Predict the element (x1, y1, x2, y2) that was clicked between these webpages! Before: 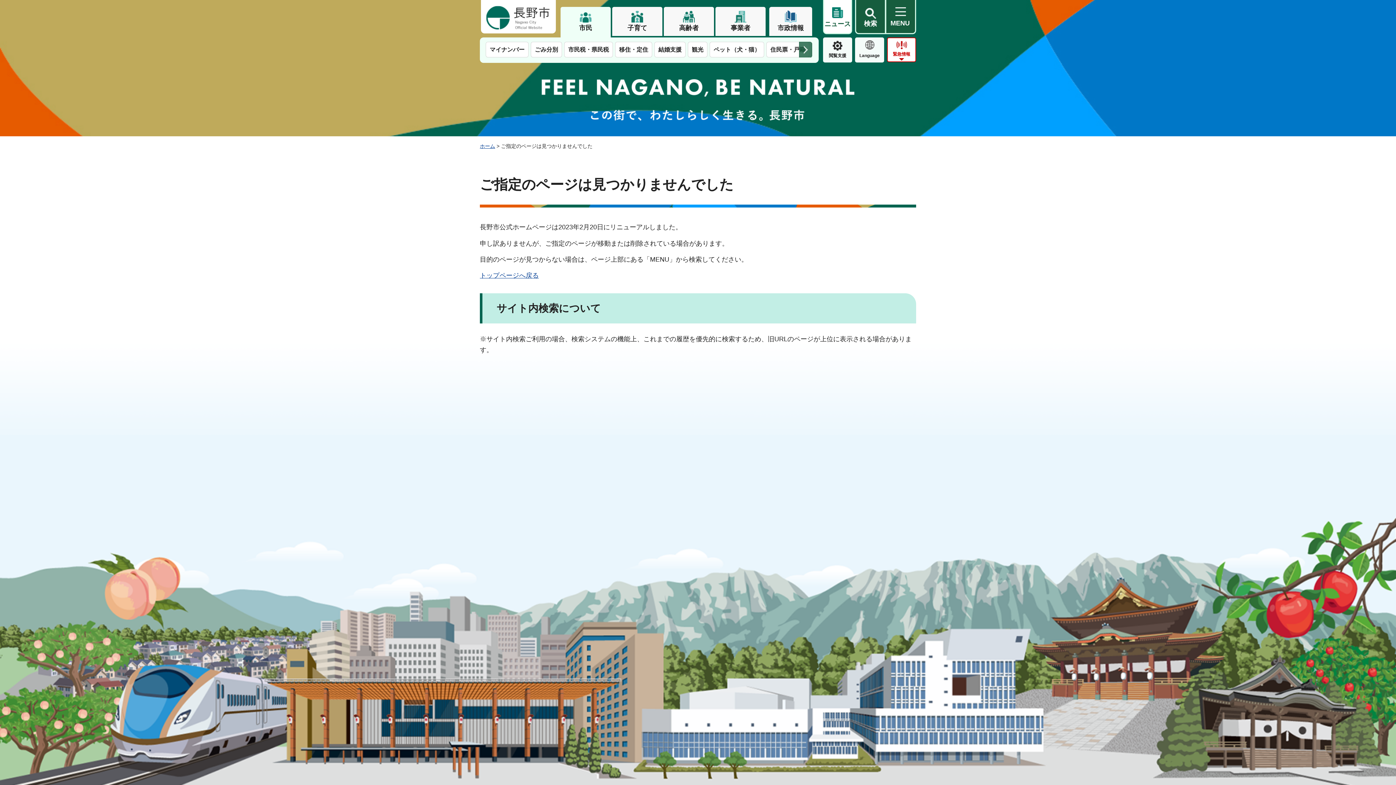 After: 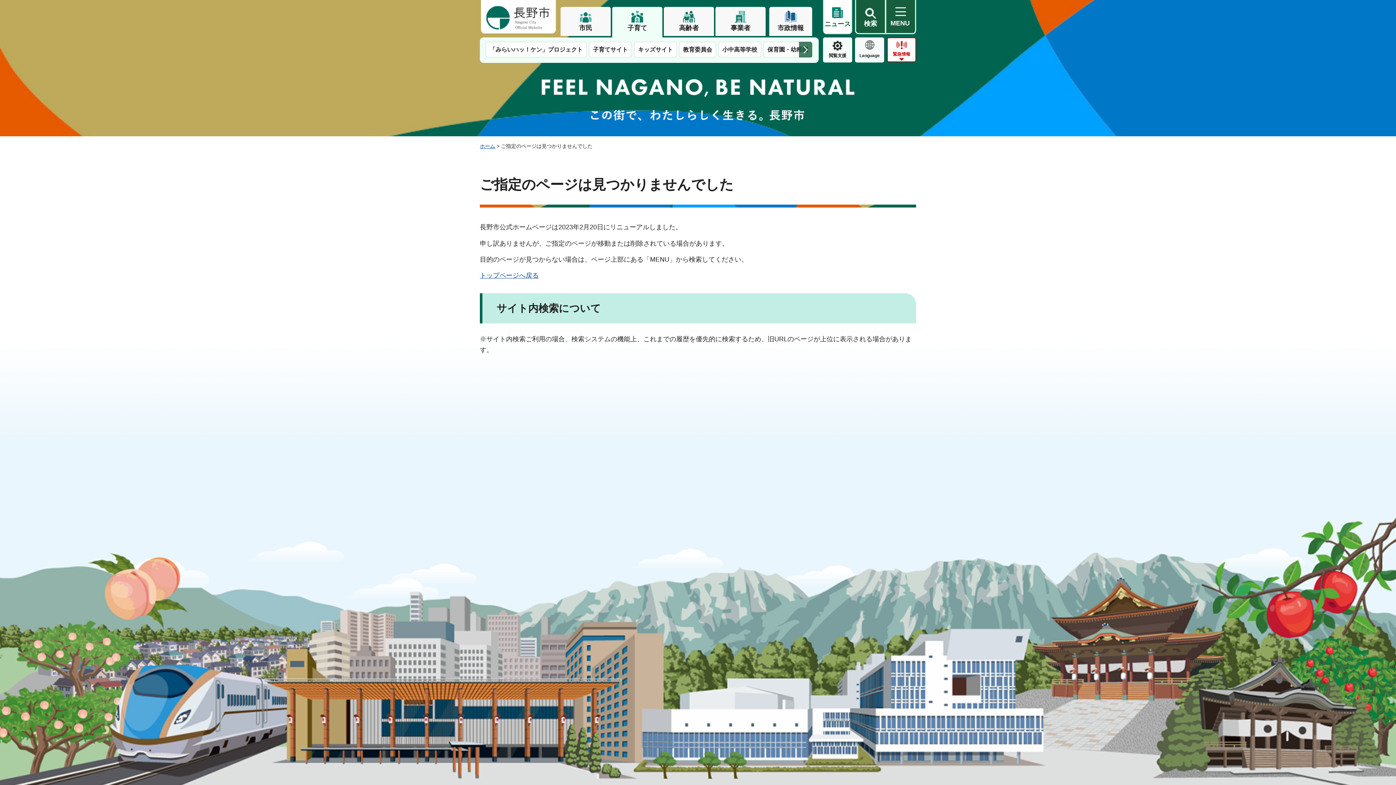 Action: label: 子育て bbox: (612, 6, 662, 36)